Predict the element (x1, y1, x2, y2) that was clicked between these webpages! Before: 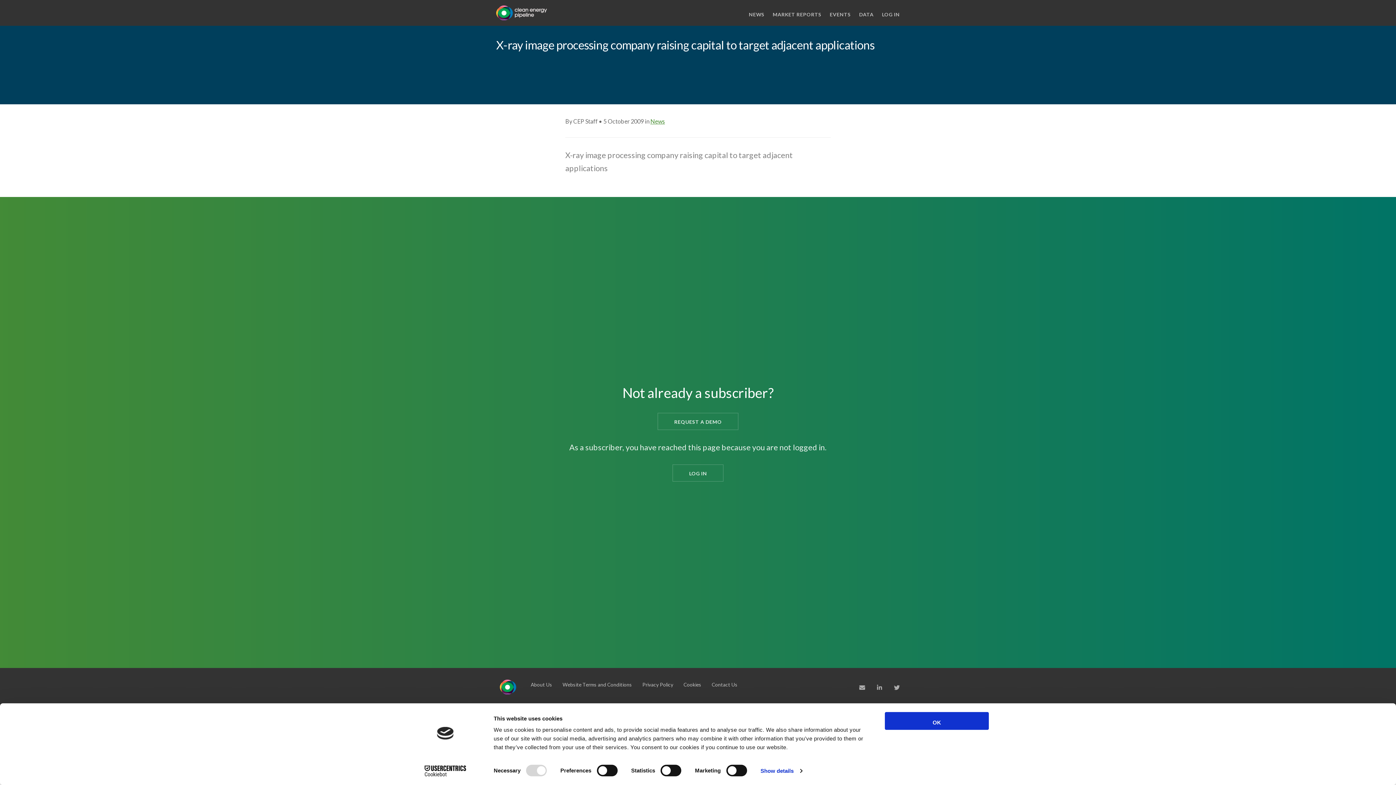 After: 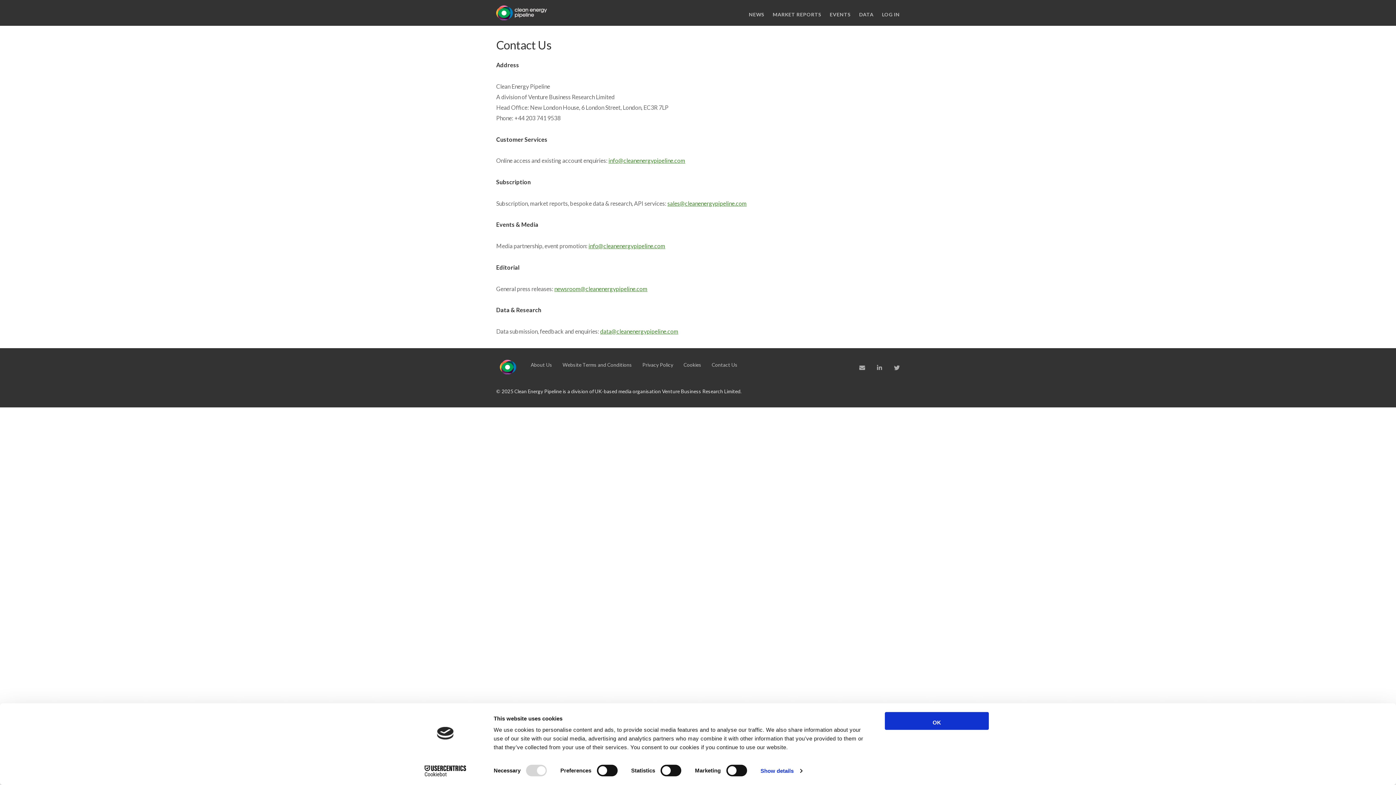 Action: bbox: (711, 681, 737, 688) label: Contact Us